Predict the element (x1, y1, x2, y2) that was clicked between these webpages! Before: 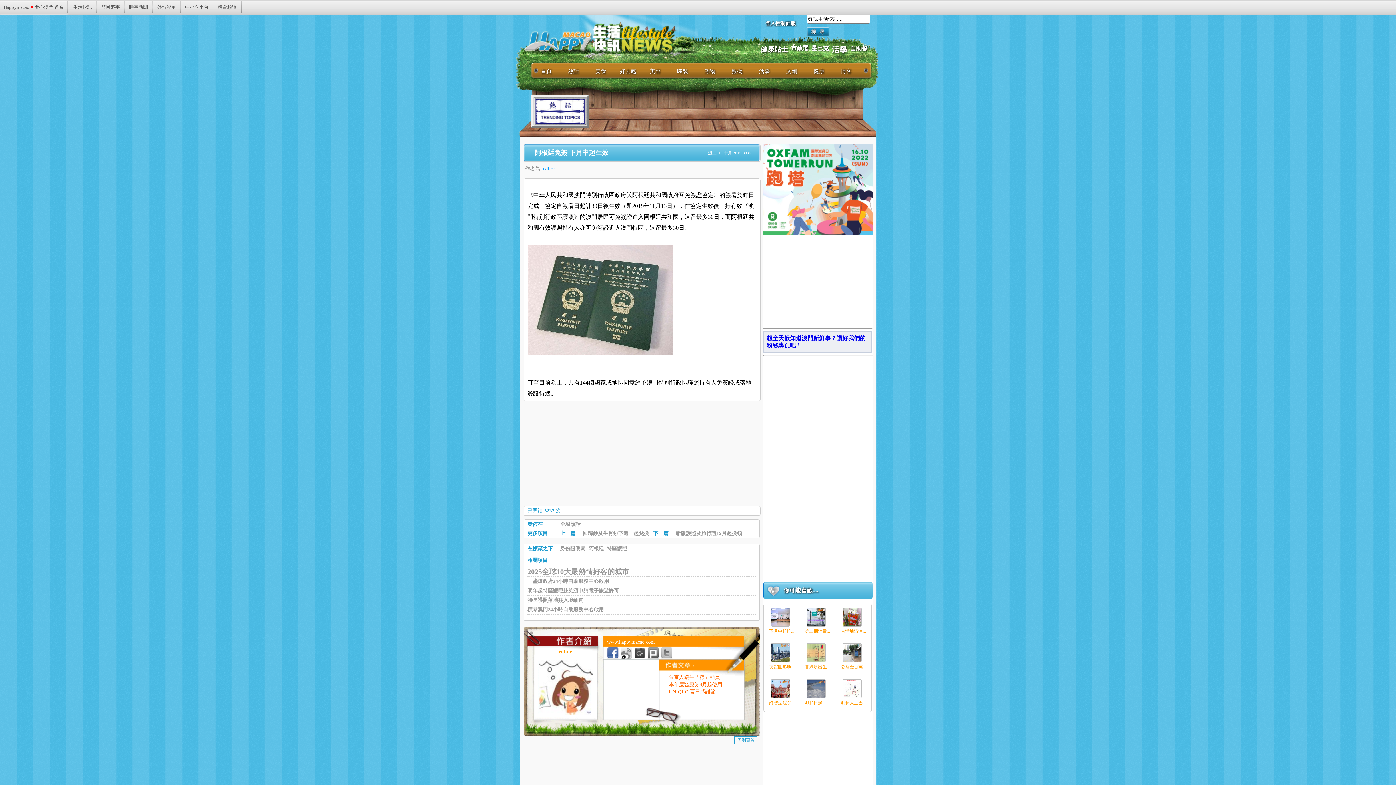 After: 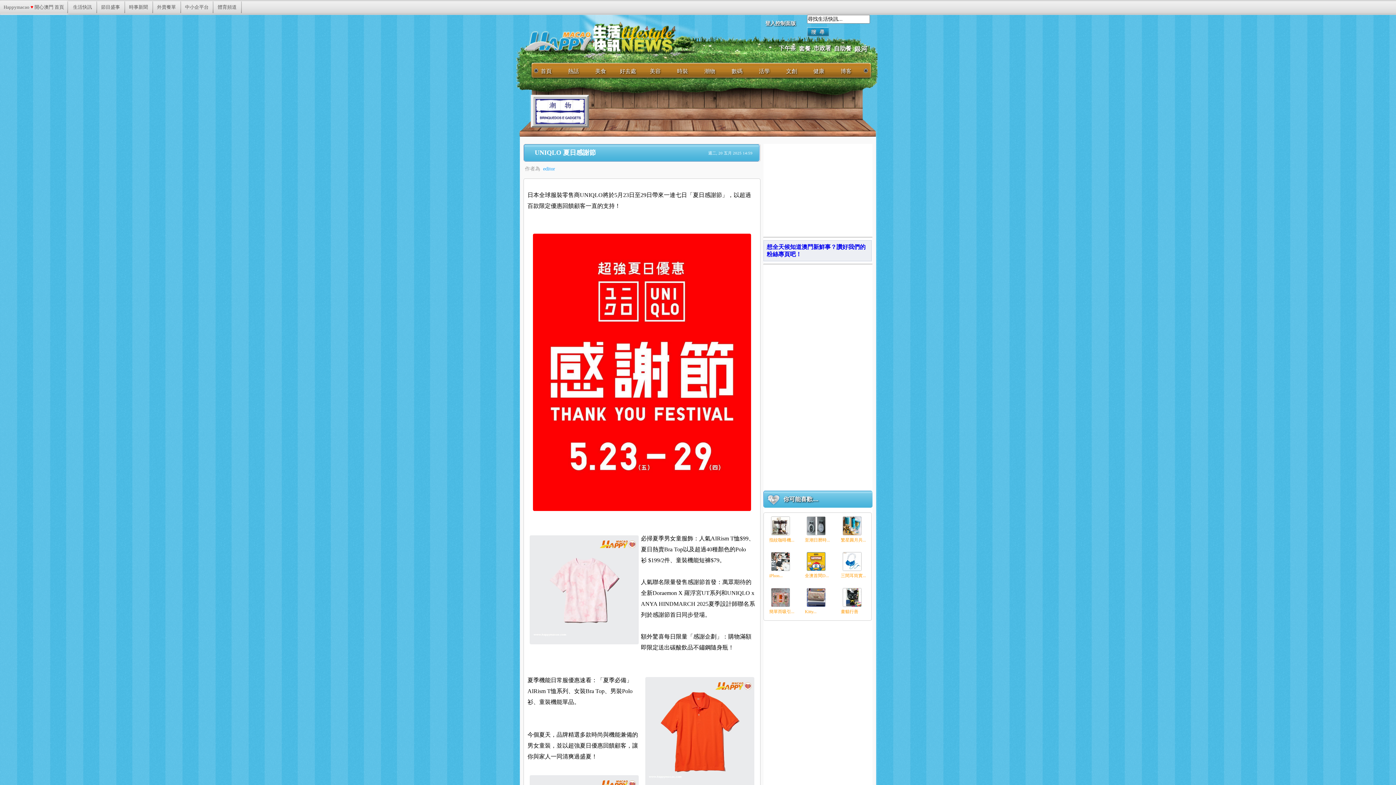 Action: bbox: (669, 689, 715, 694) label: UNIQLO 夏日感謝節